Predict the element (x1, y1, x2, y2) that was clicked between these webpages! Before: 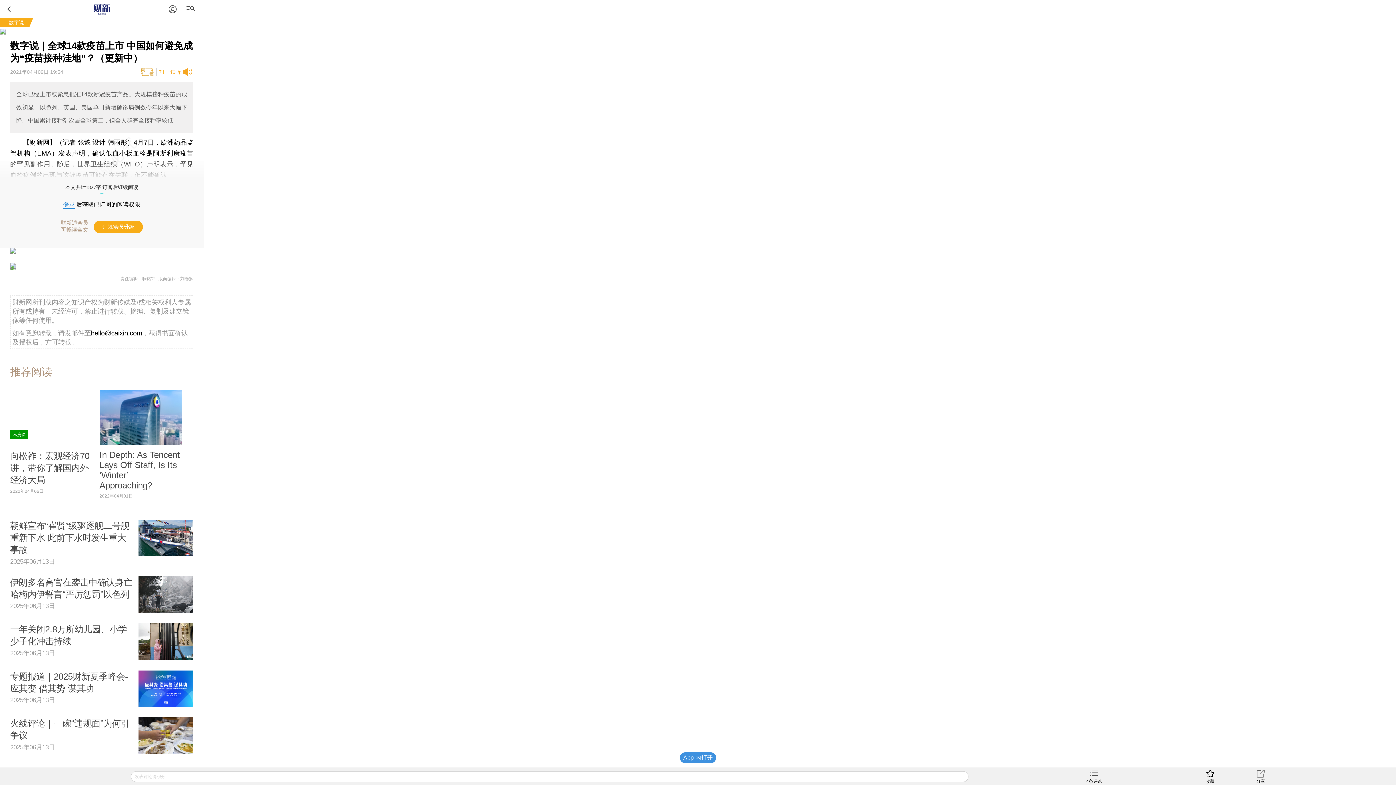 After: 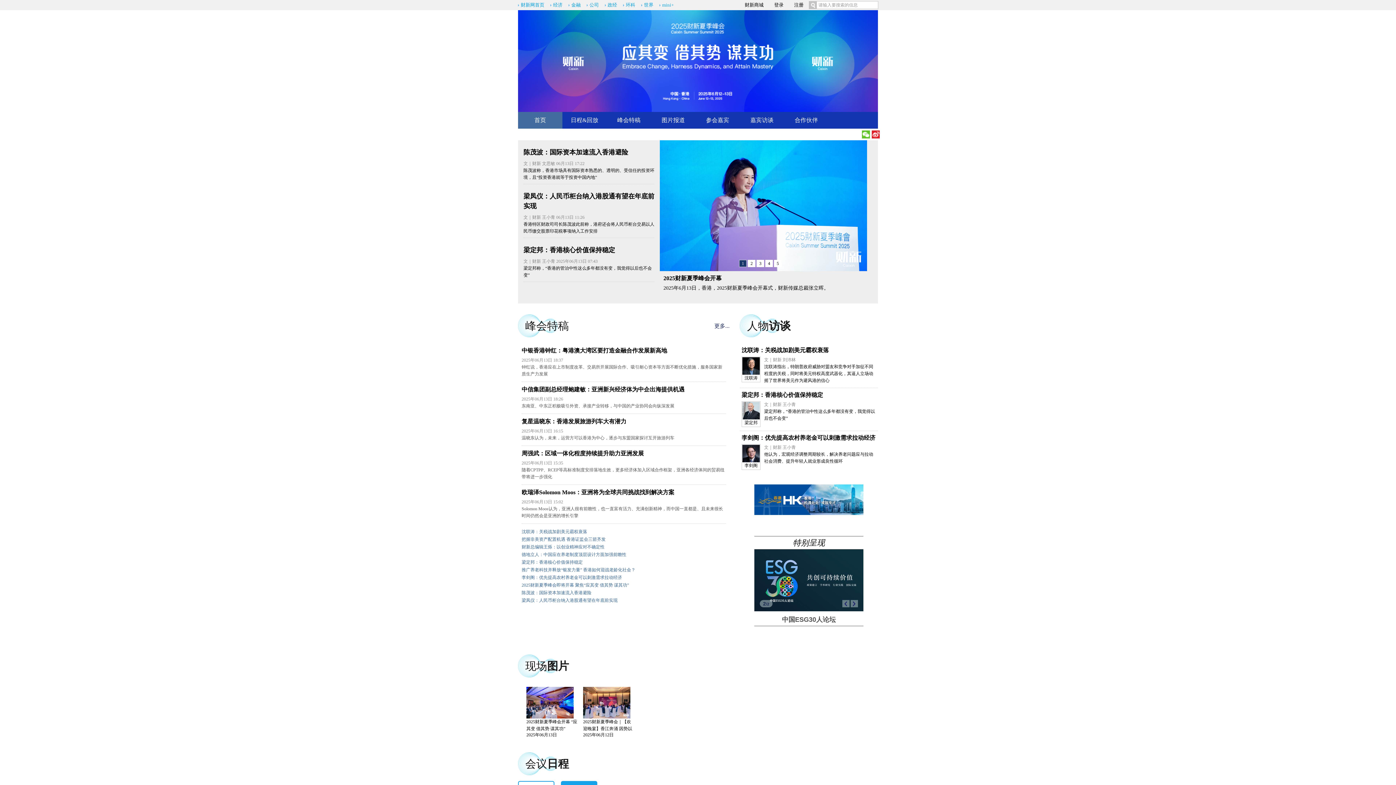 Action: bbox: (138, 670, 193, 675)